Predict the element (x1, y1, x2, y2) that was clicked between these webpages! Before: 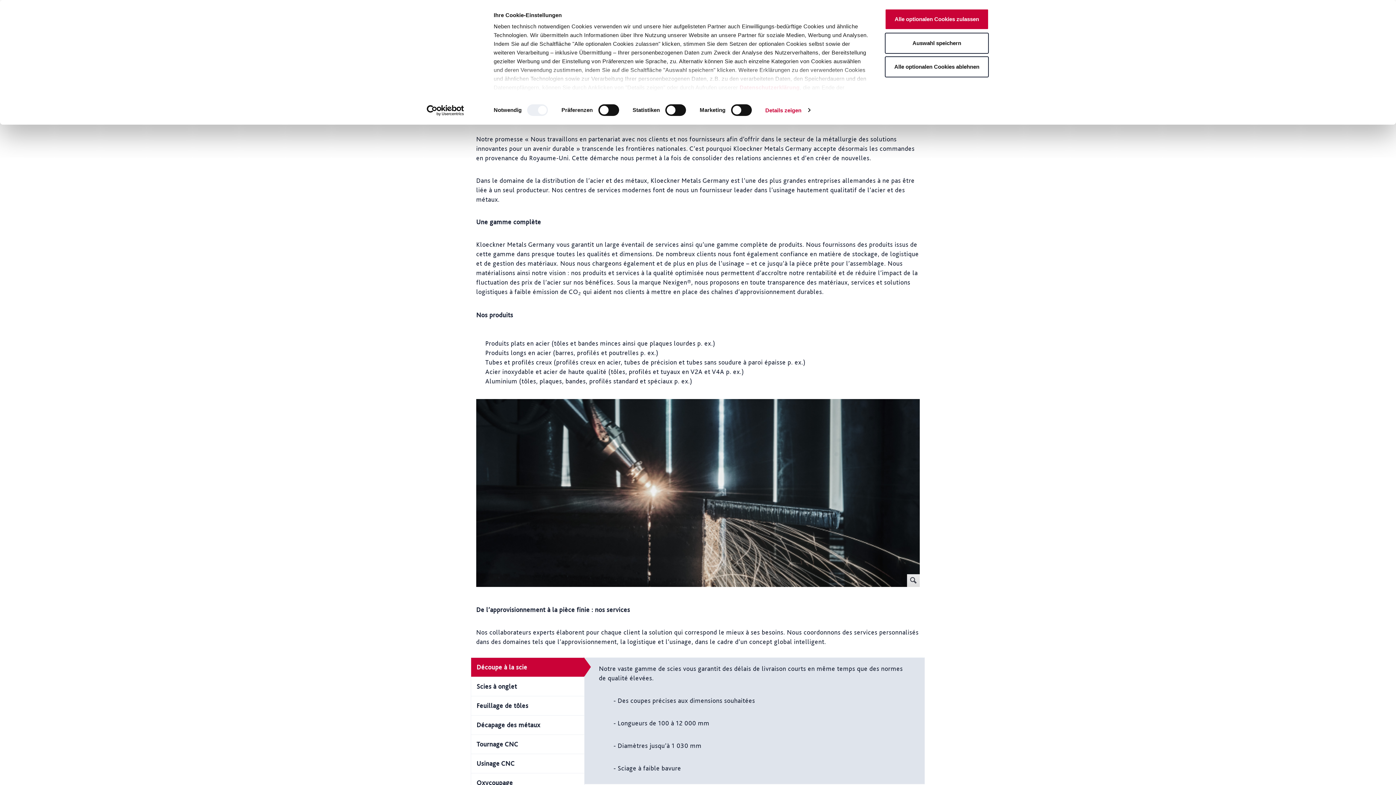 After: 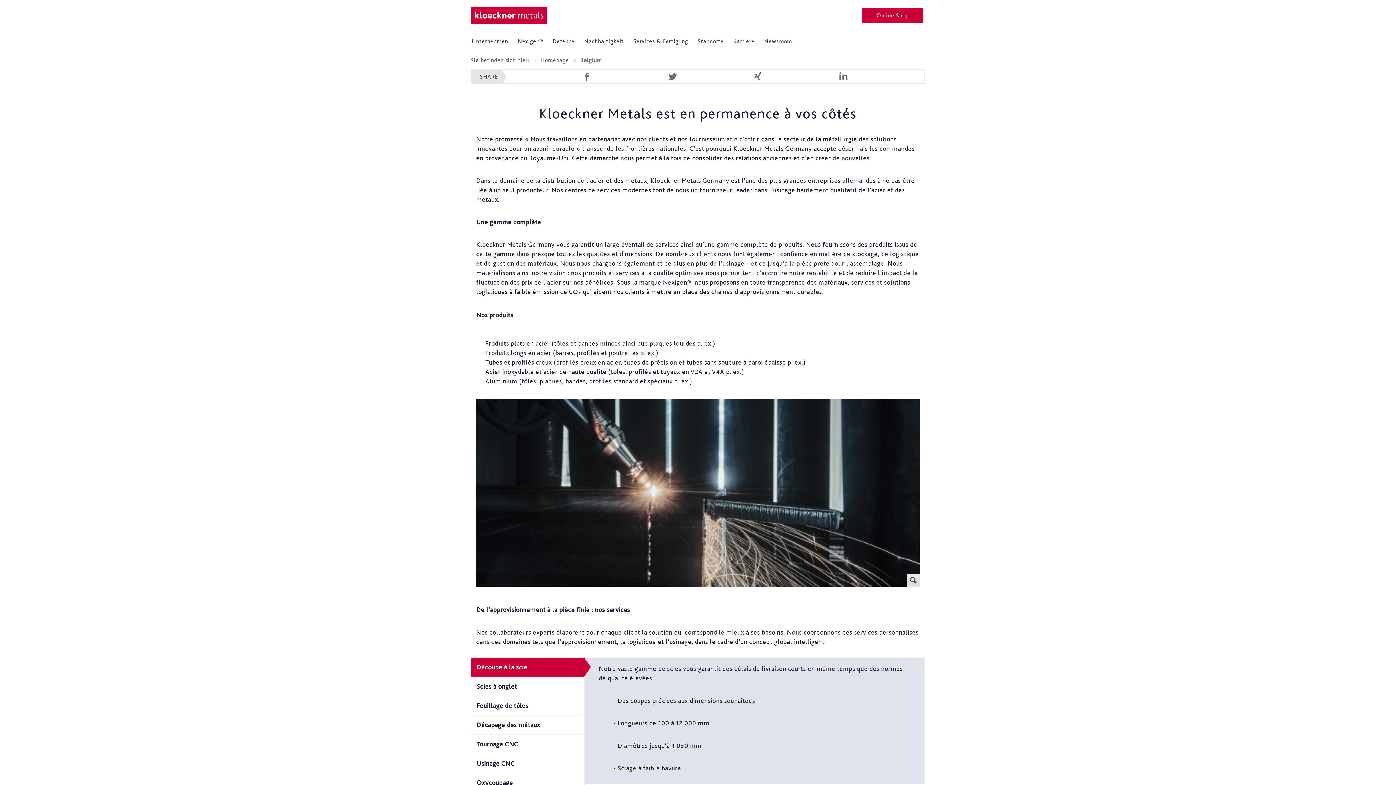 Action: bbox: (885, 32, 989, 53) label: Auswahl speichern